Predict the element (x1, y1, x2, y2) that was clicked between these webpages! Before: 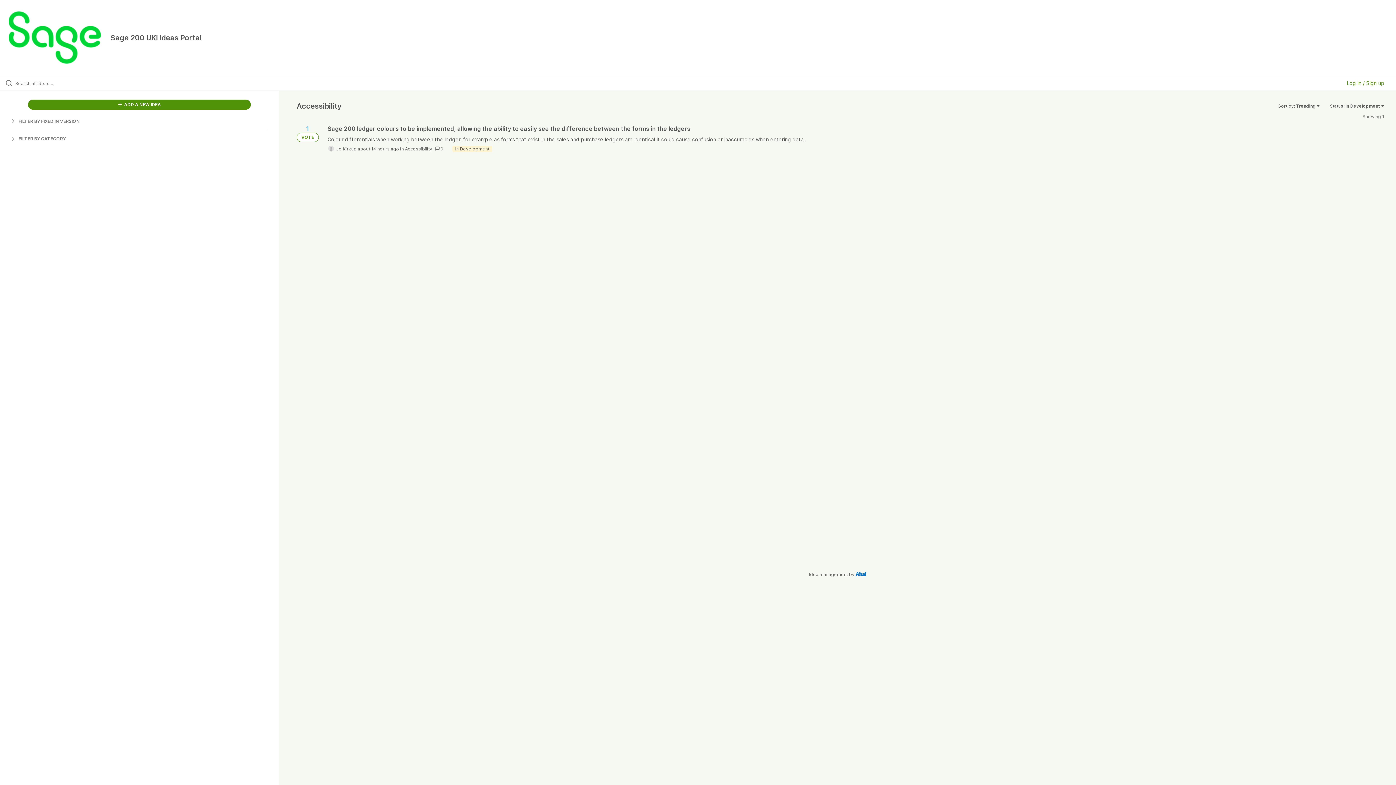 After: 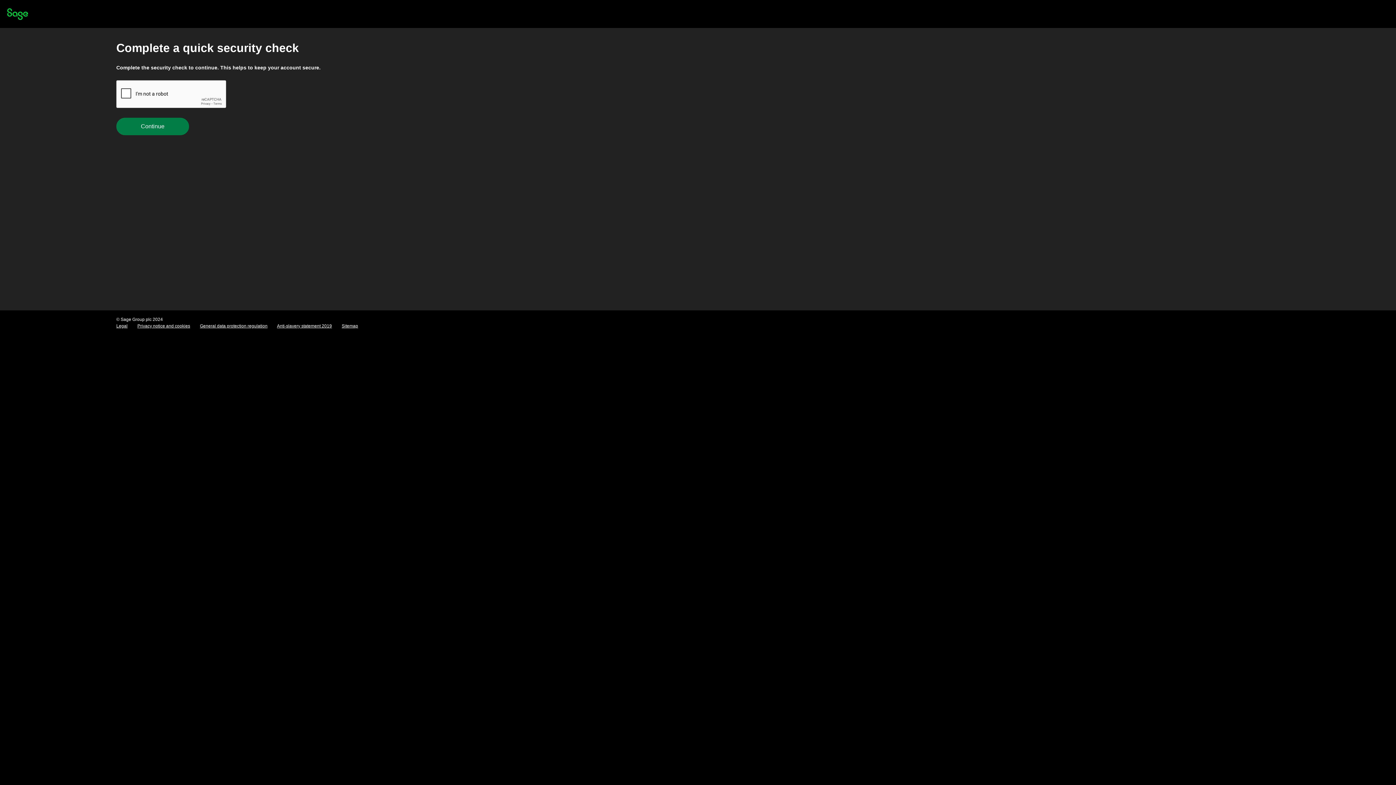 Action: bbox: (296, 125, 318, 142) label: 1 VOTE